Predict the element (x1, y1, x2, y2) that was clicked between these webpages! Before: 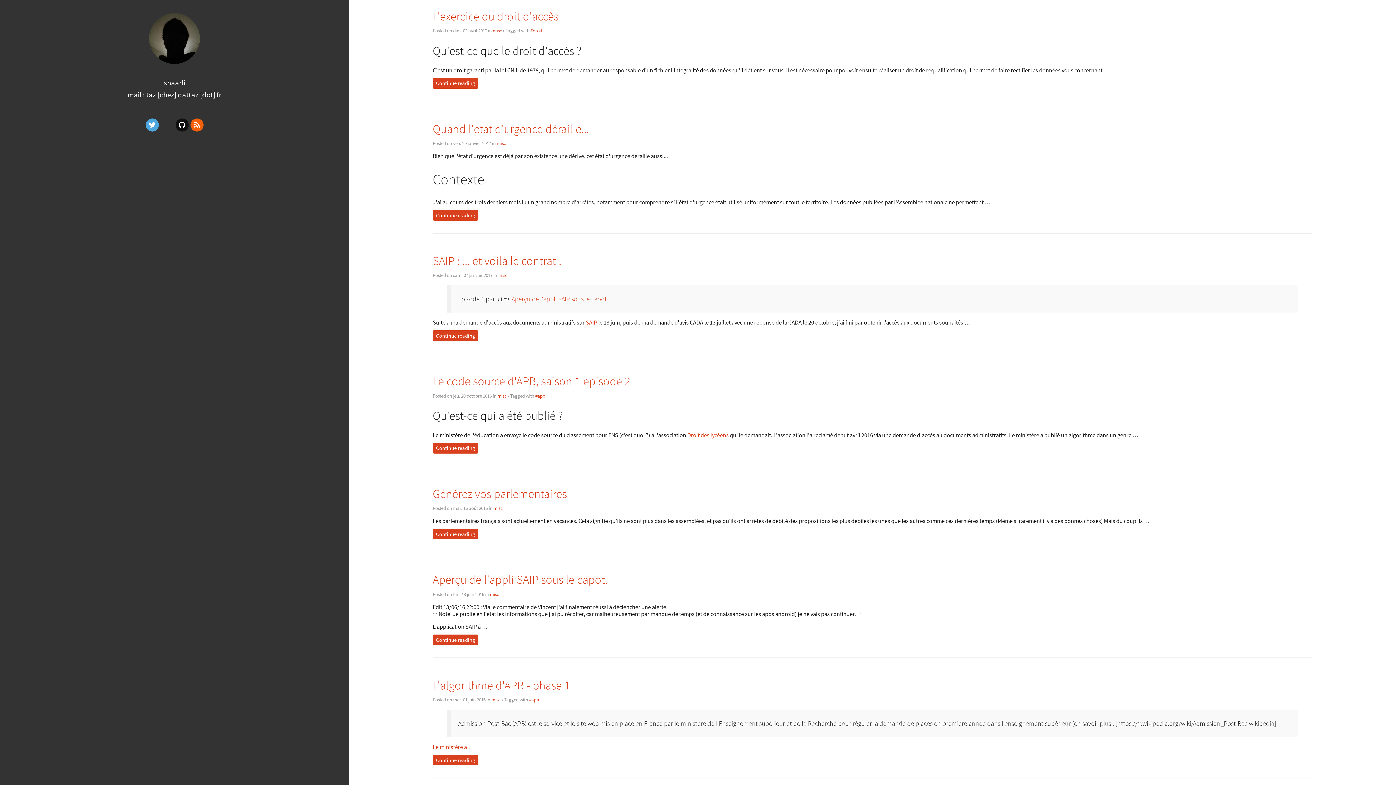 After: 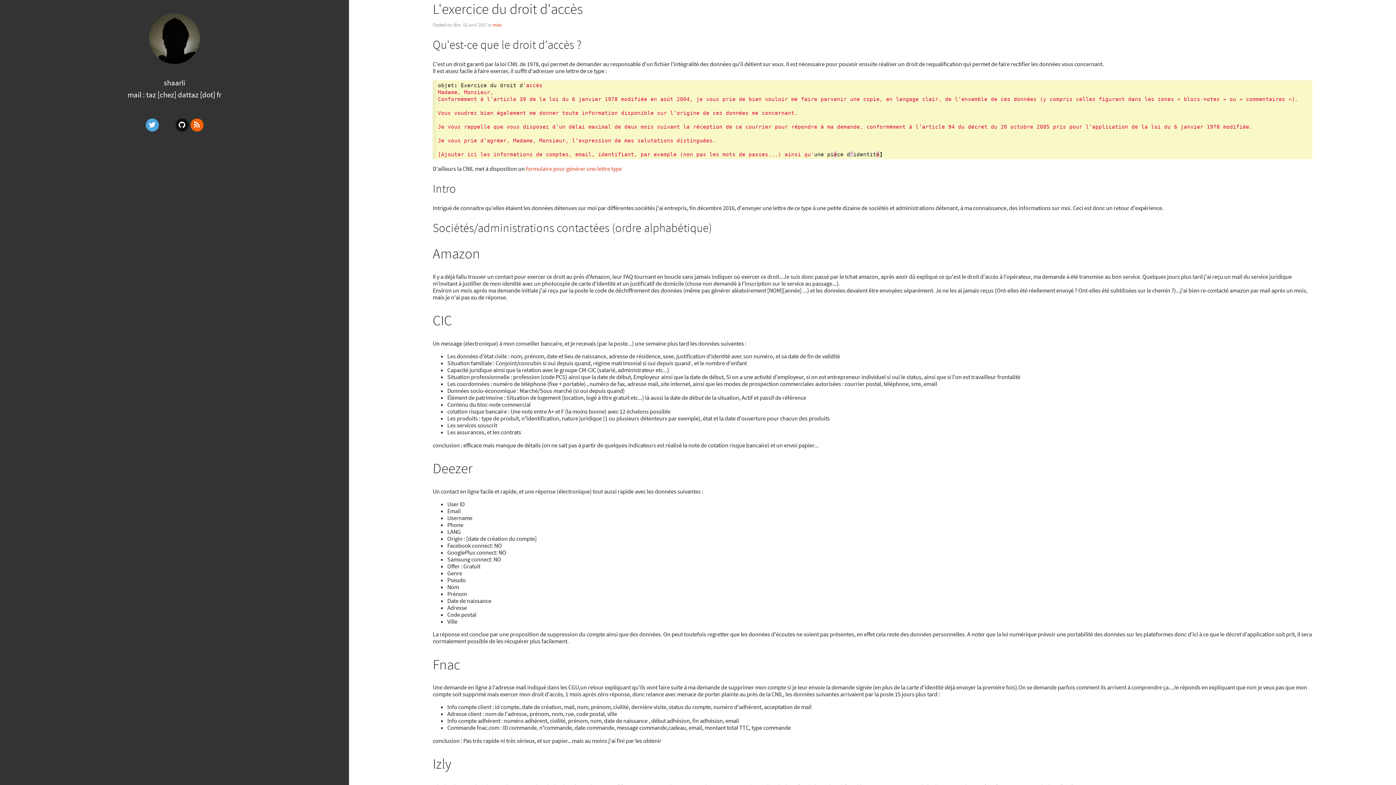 Action: bbox: (432, 77, 478, 88) label: Continue reading